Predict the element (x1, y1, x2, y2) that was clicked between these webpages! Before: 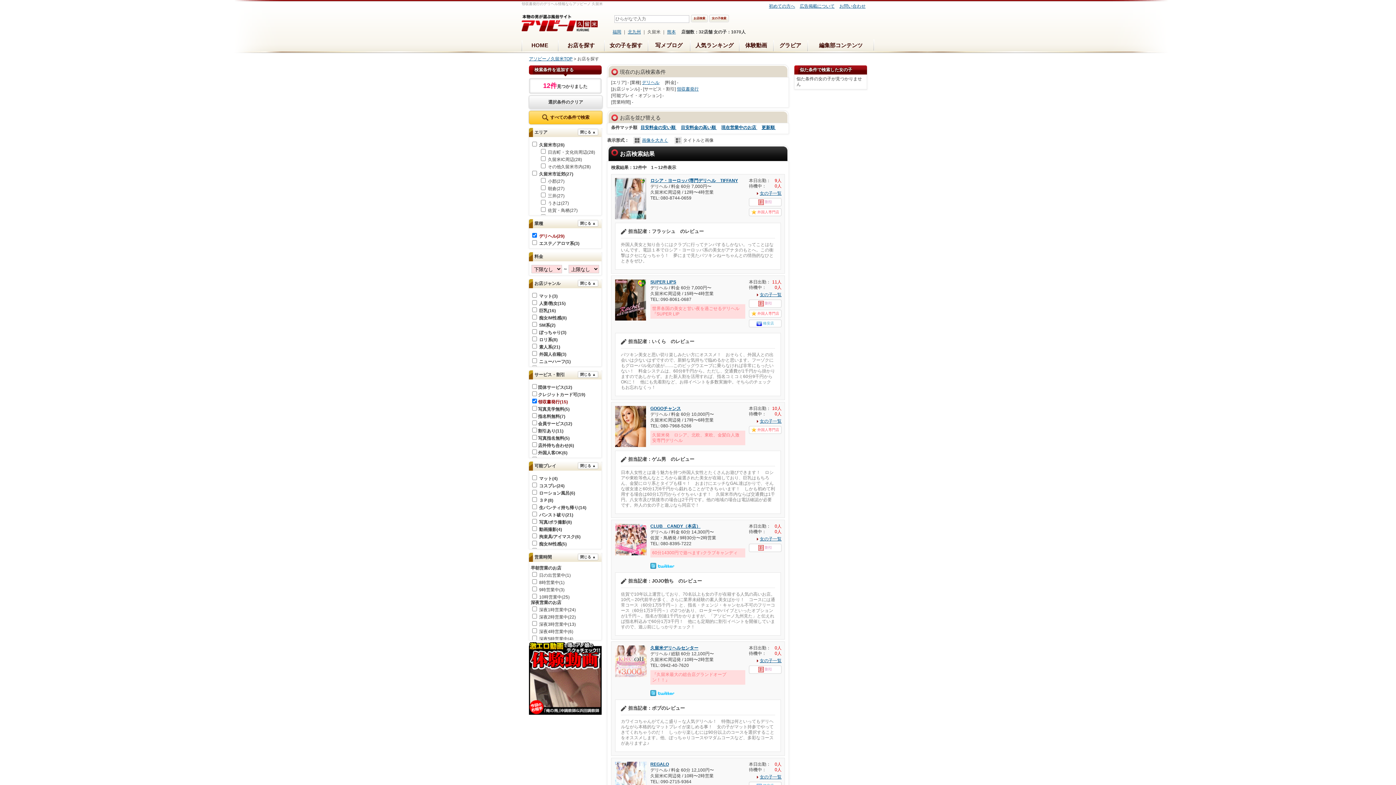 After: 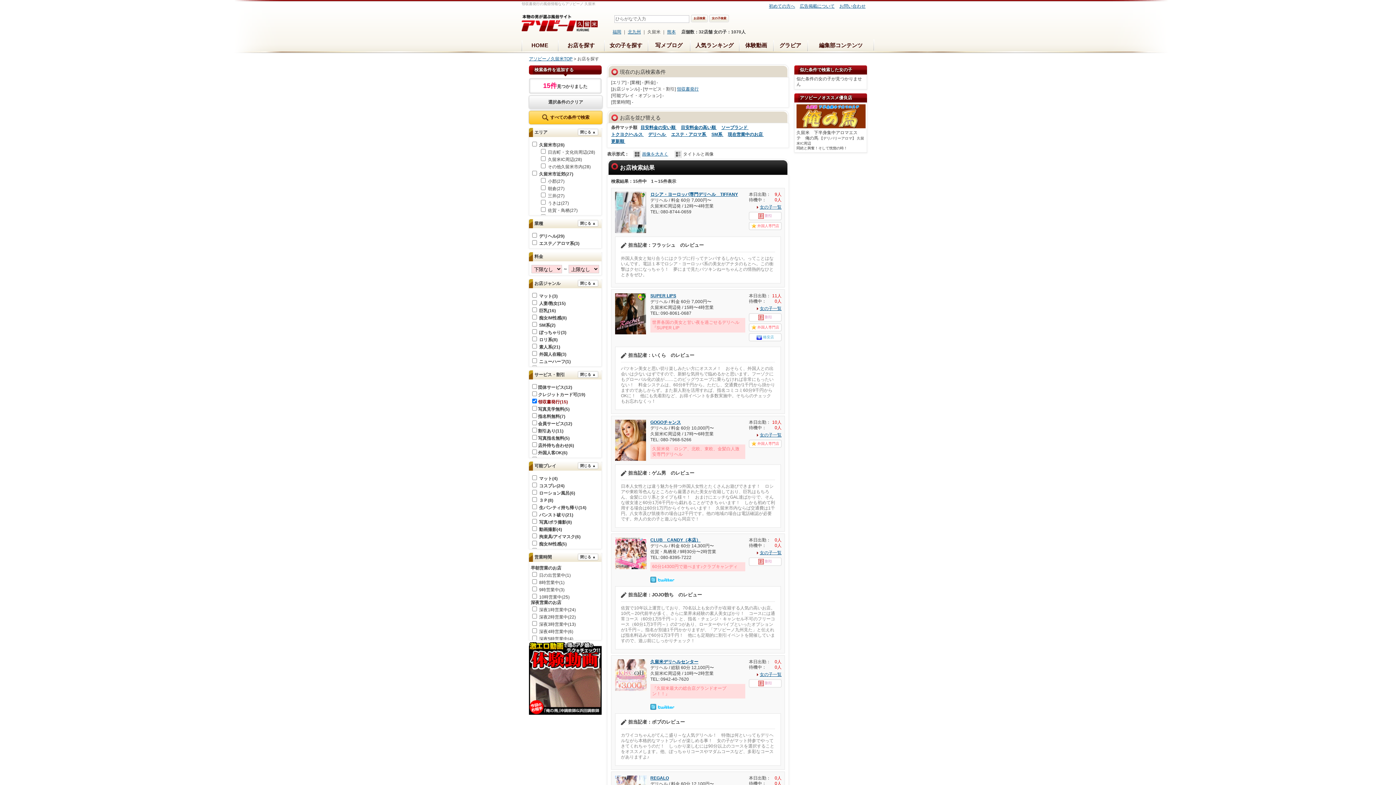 Action: label: 領収書発行 bbox: (677, 86, 698, 91)